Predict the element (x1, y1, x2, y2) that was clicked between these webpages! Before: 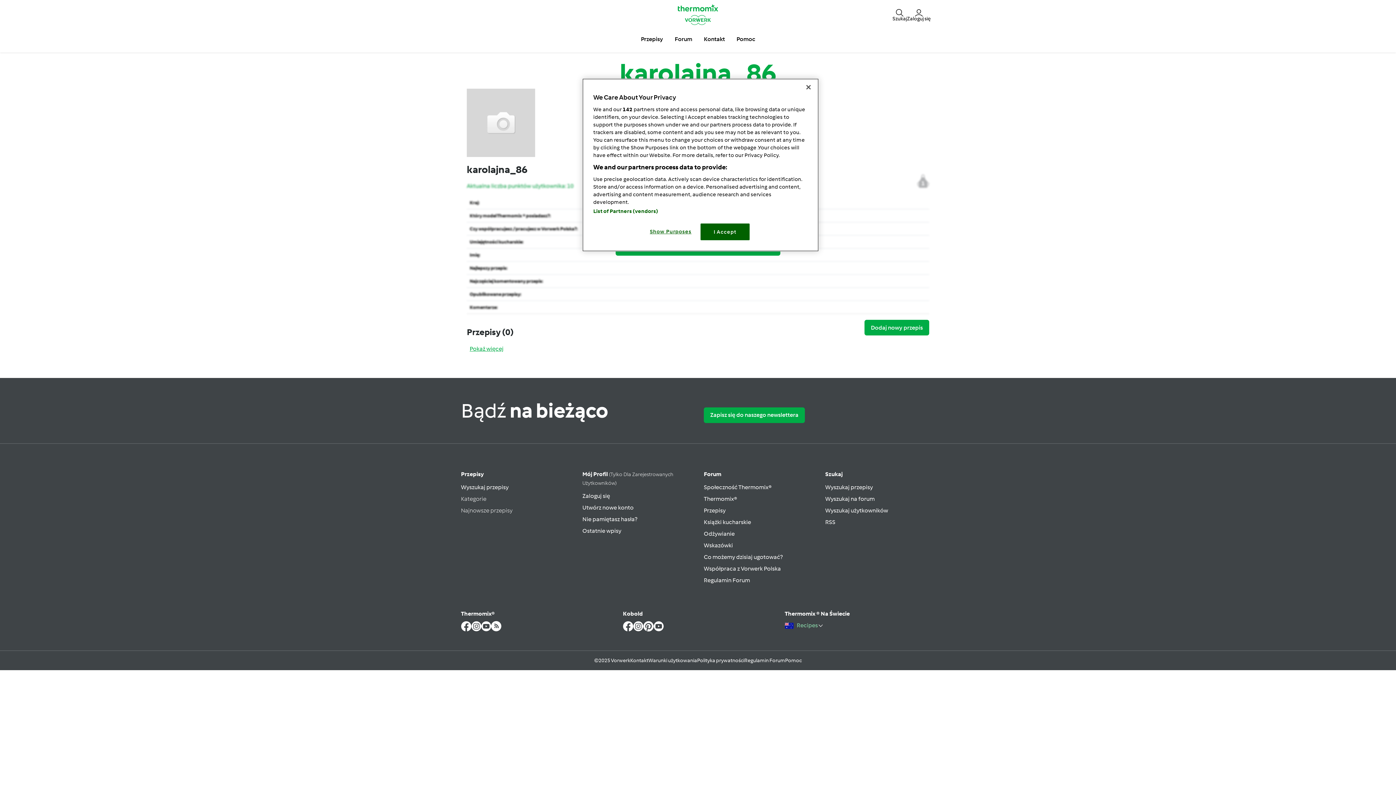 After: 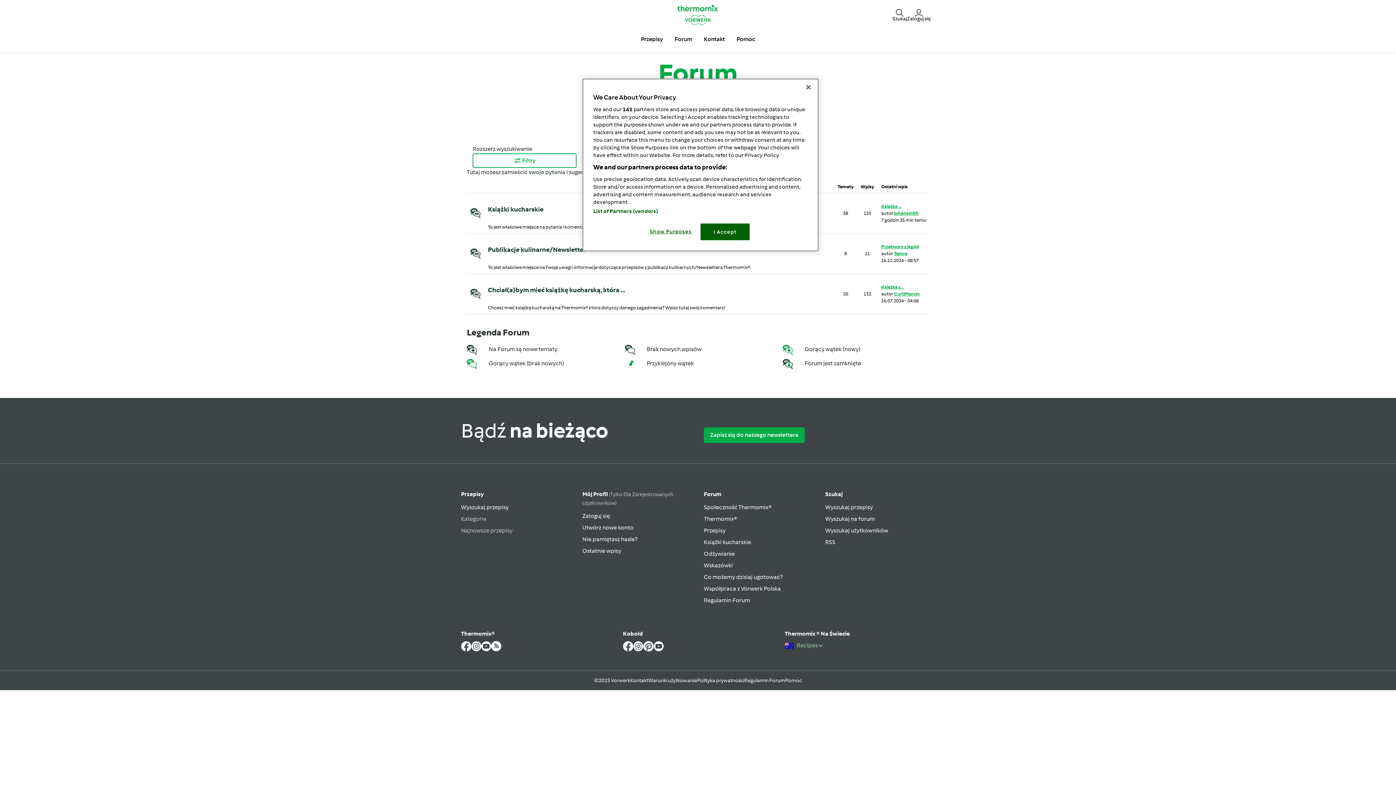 Action: bbox: (704, 518, 751, 525) label: Książki kucharskie